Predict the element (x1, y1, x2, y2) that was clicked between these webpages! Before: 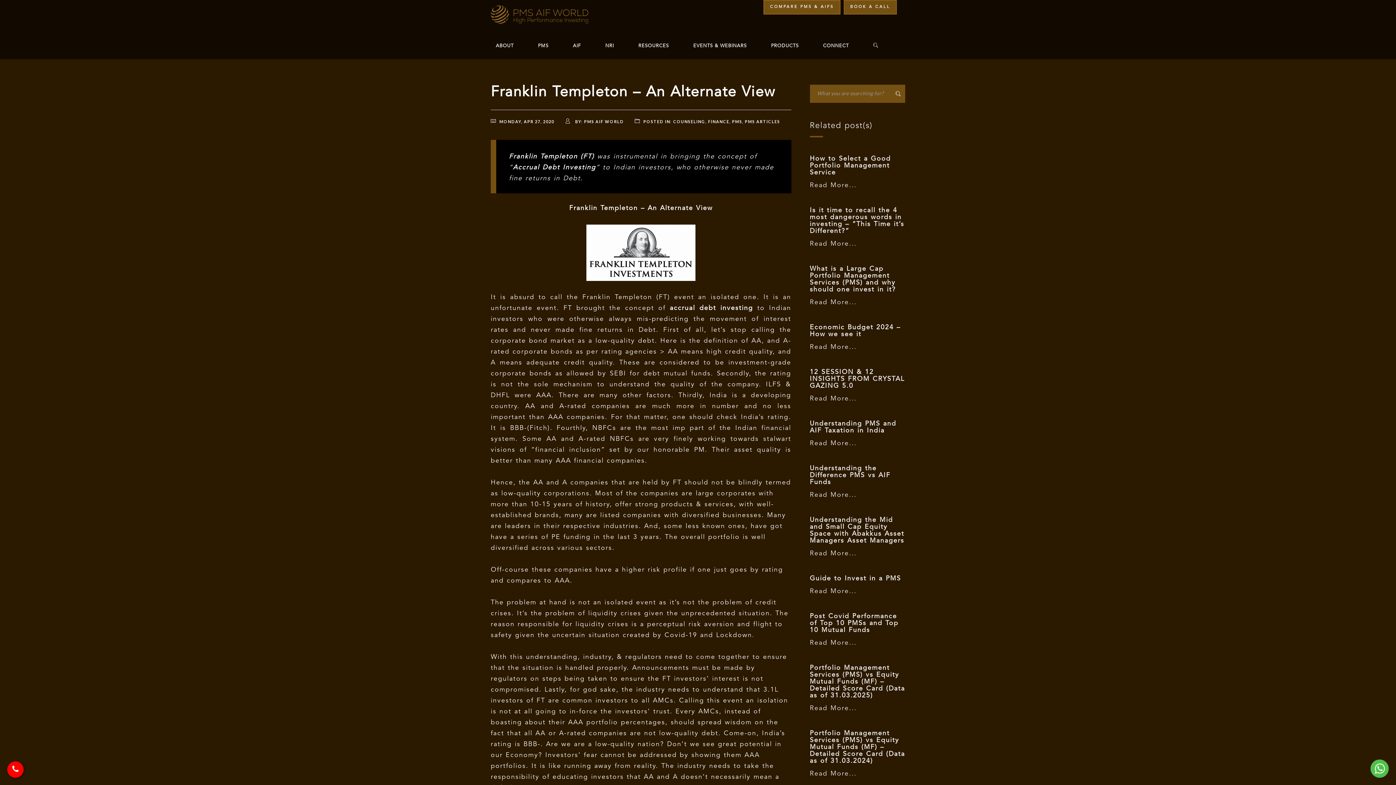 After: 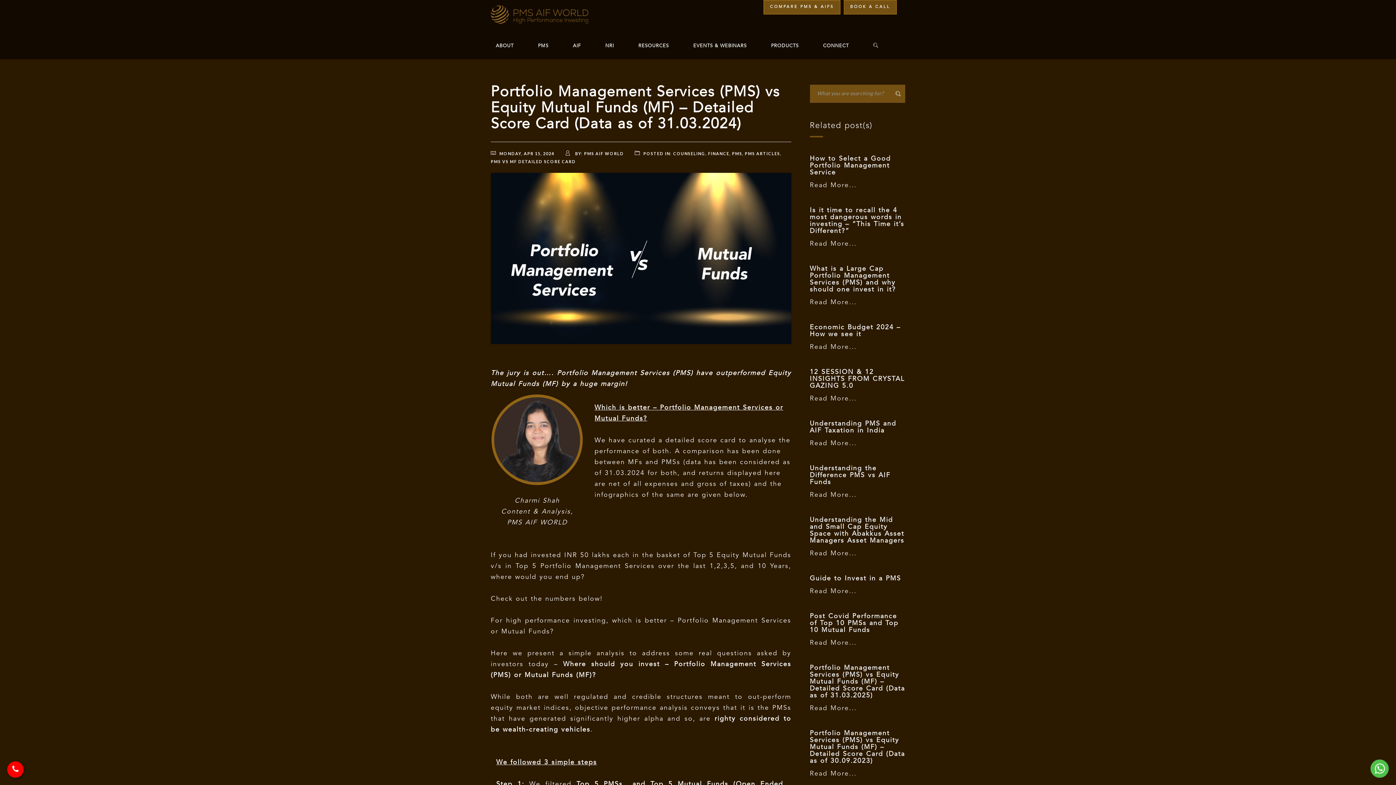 Action: label: Portfolio Management Services (PMS) vs Equity Mutual Funds (MF) – Detailed Score Card (Data as of 31.03.2024) bbox: (810, 730, 905, 764)